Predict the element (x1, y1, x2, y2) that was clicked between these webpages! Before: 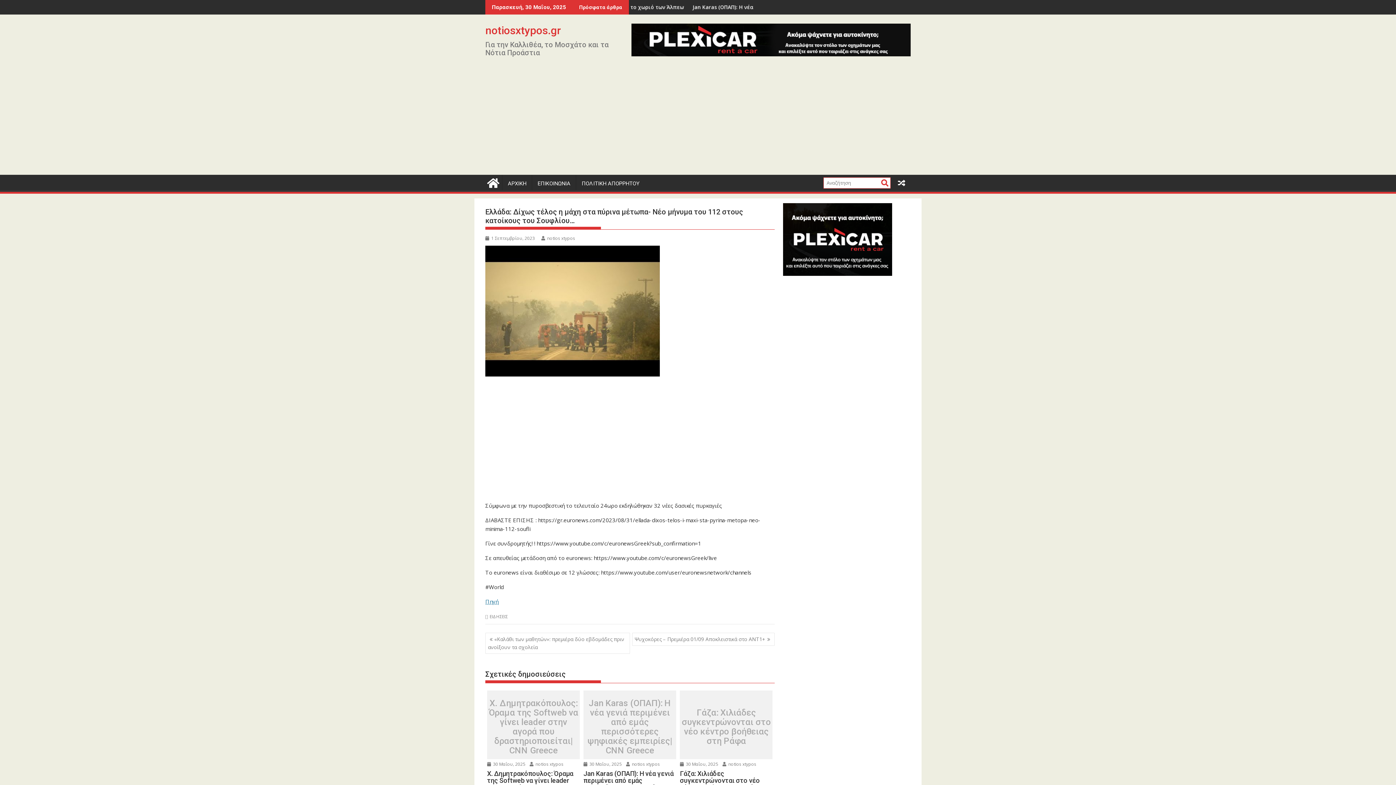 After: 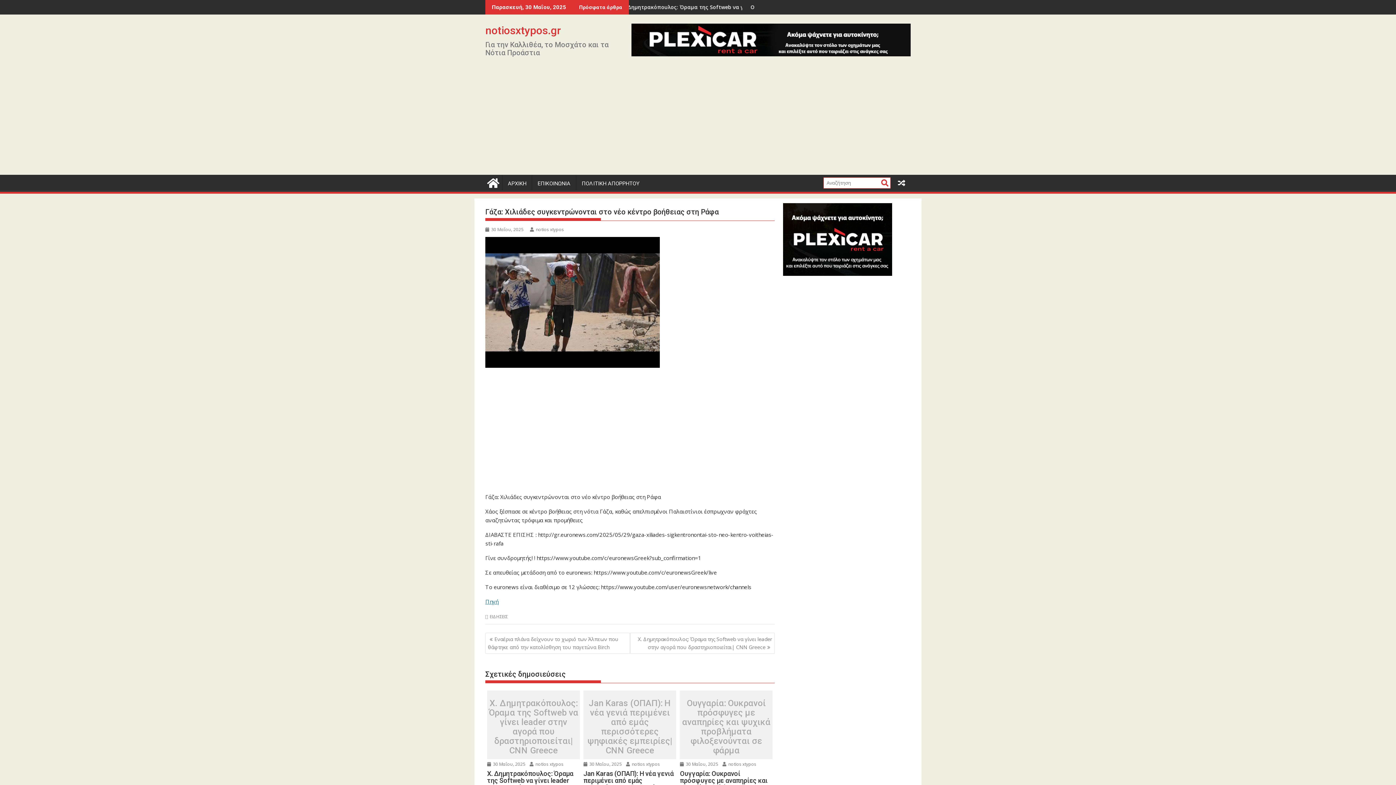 Action: bbox: (680, 708, 772, 746) label: Γάζα: Χιλιάδες συγκεντρώνονται στο νέο κέντρο βοήθειας στη Ράφα